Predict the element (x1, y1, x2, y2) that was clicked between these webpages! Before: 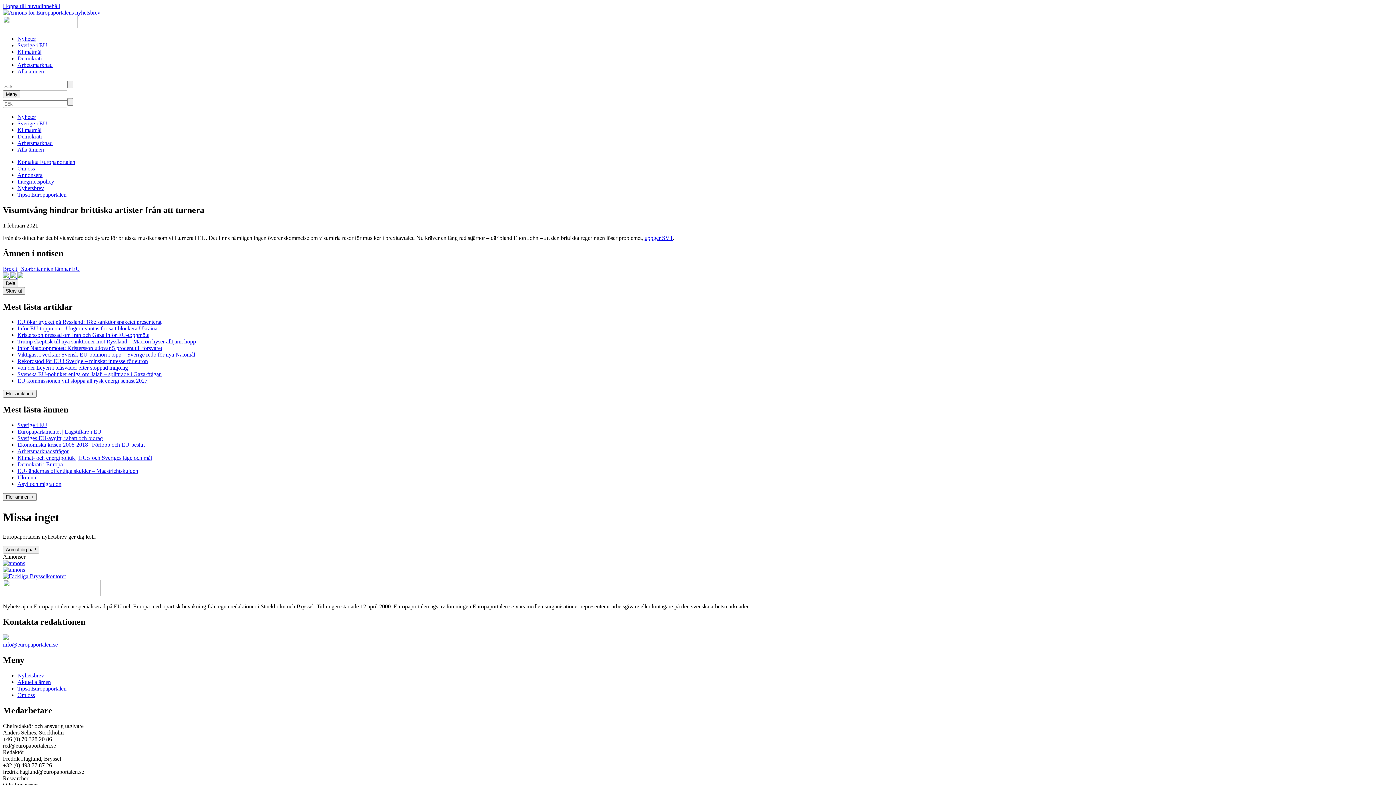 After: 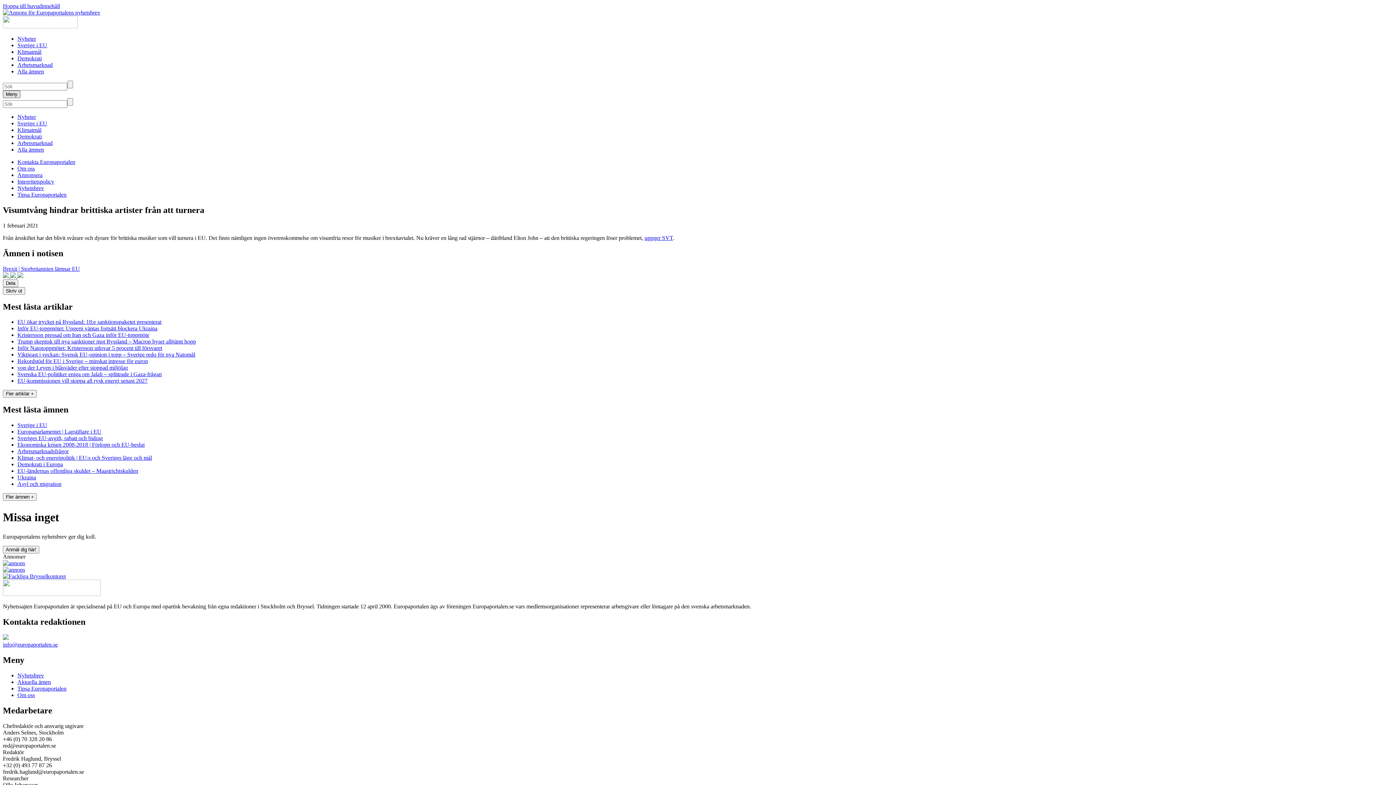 Action: label: Visa meny bbox: (2, 90, 20, 98)